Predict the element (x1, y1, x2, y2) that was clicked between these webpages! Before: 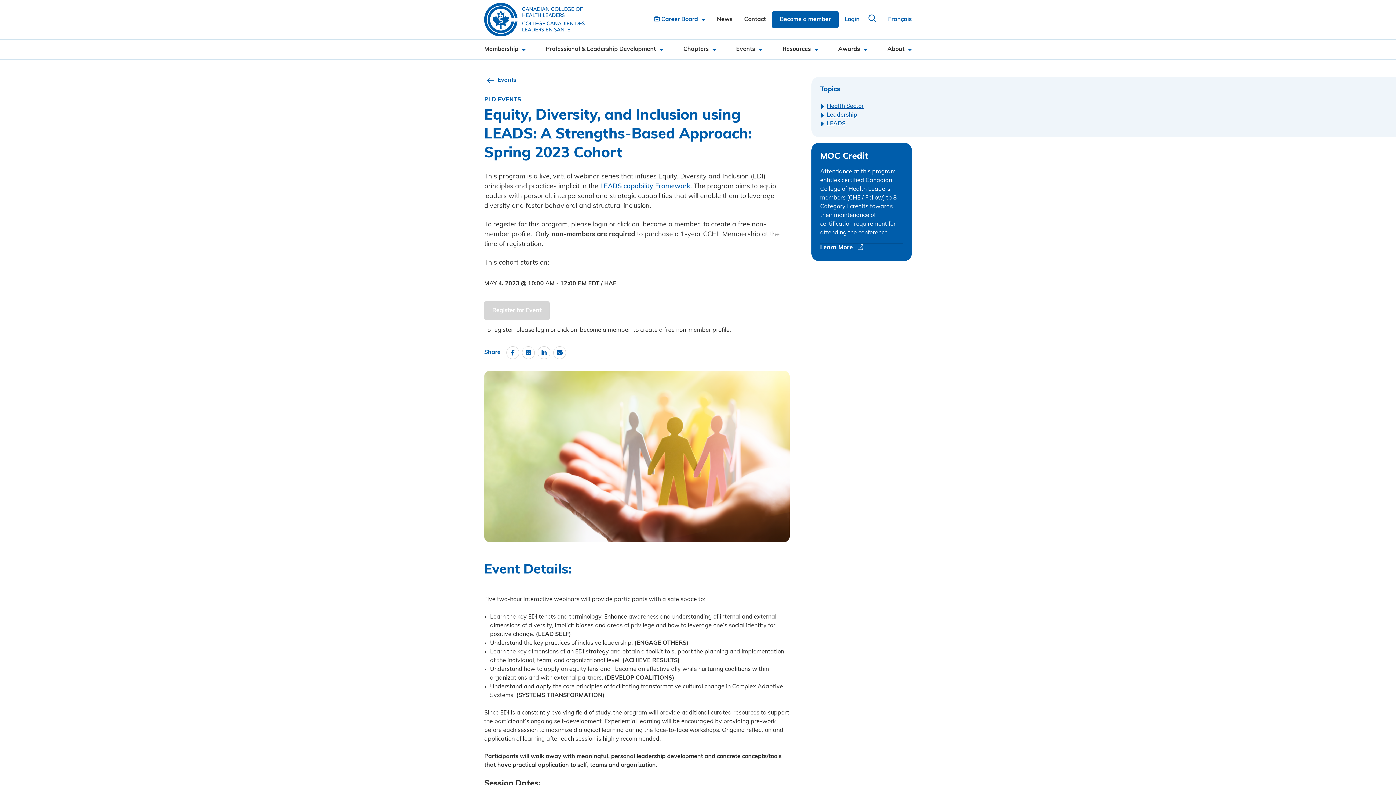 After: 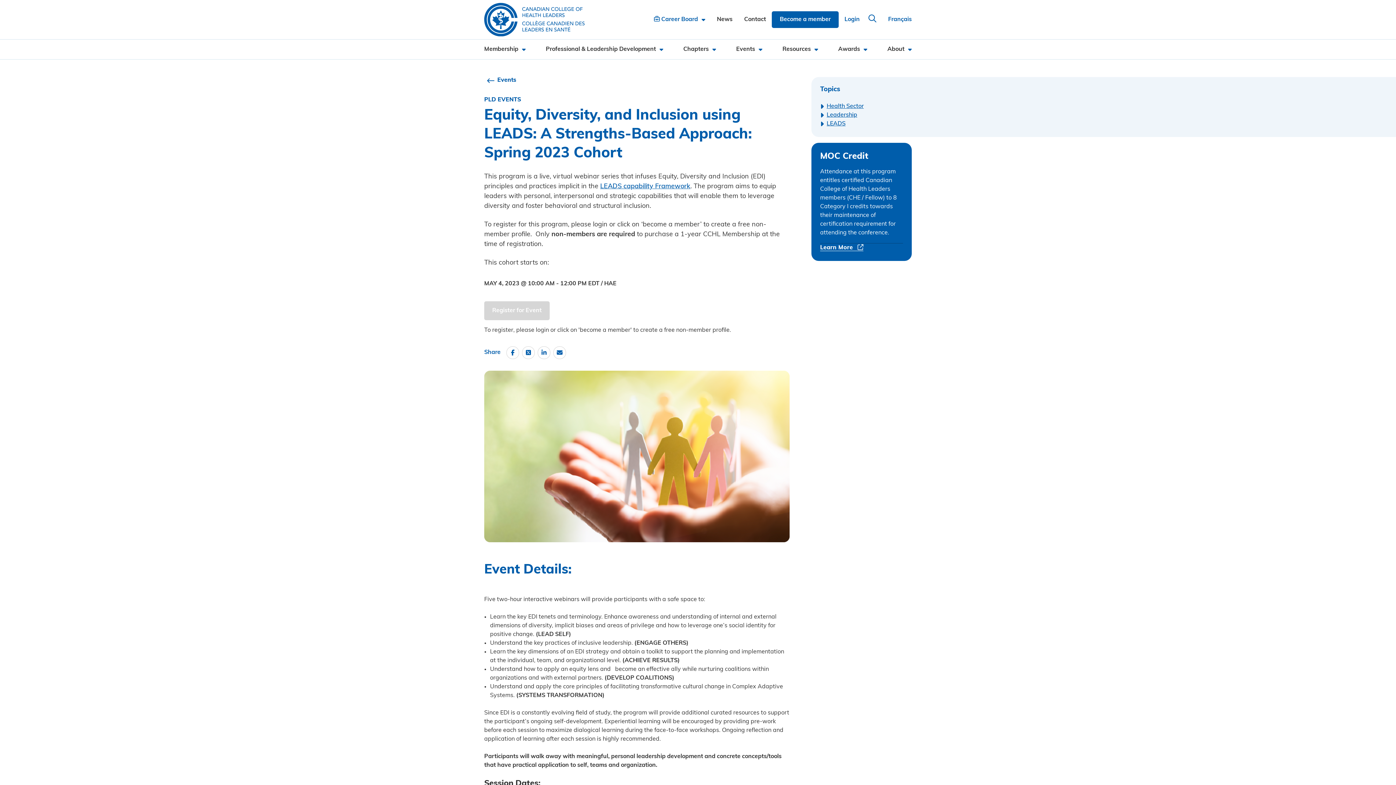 Action: bbox: (820, 244, 863, 250) label: Learn More 
(opens in a new tab)